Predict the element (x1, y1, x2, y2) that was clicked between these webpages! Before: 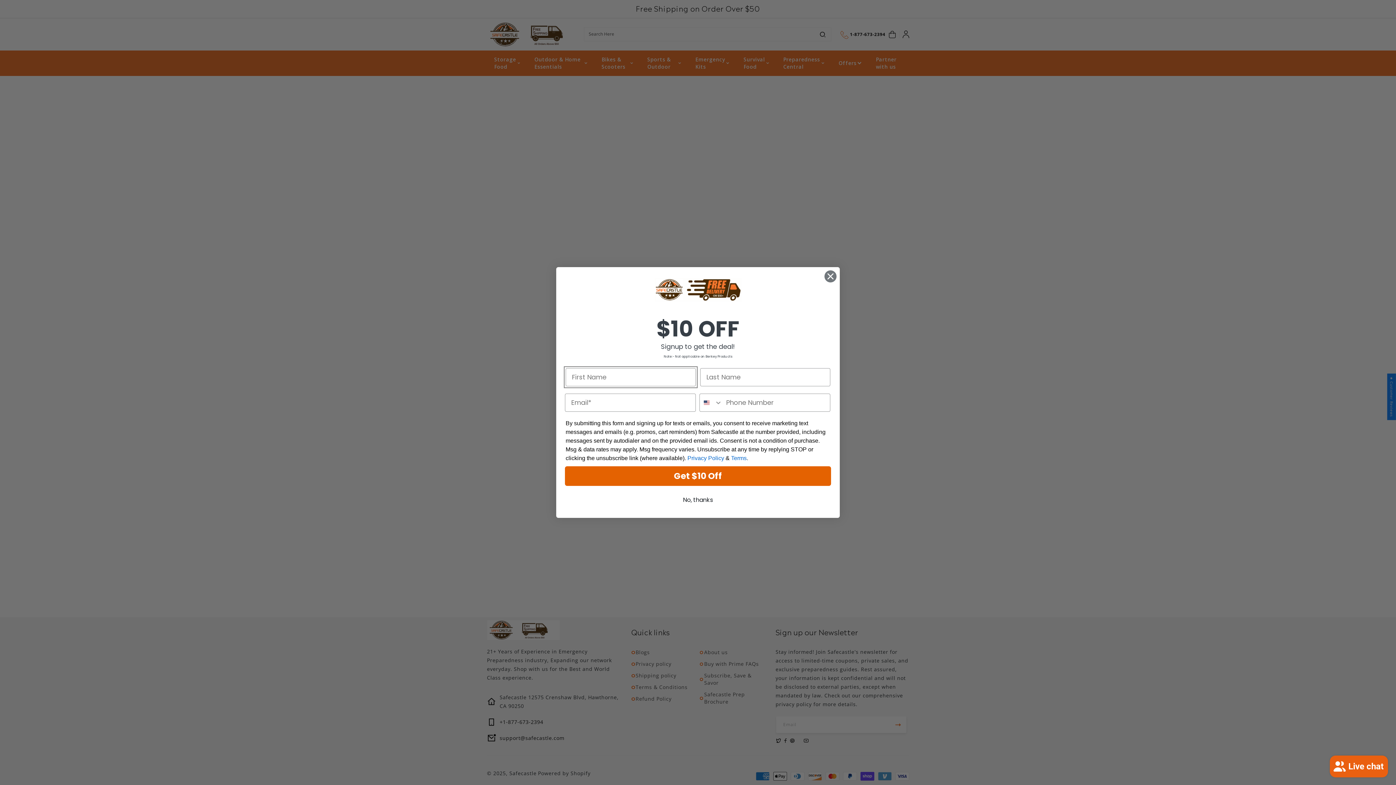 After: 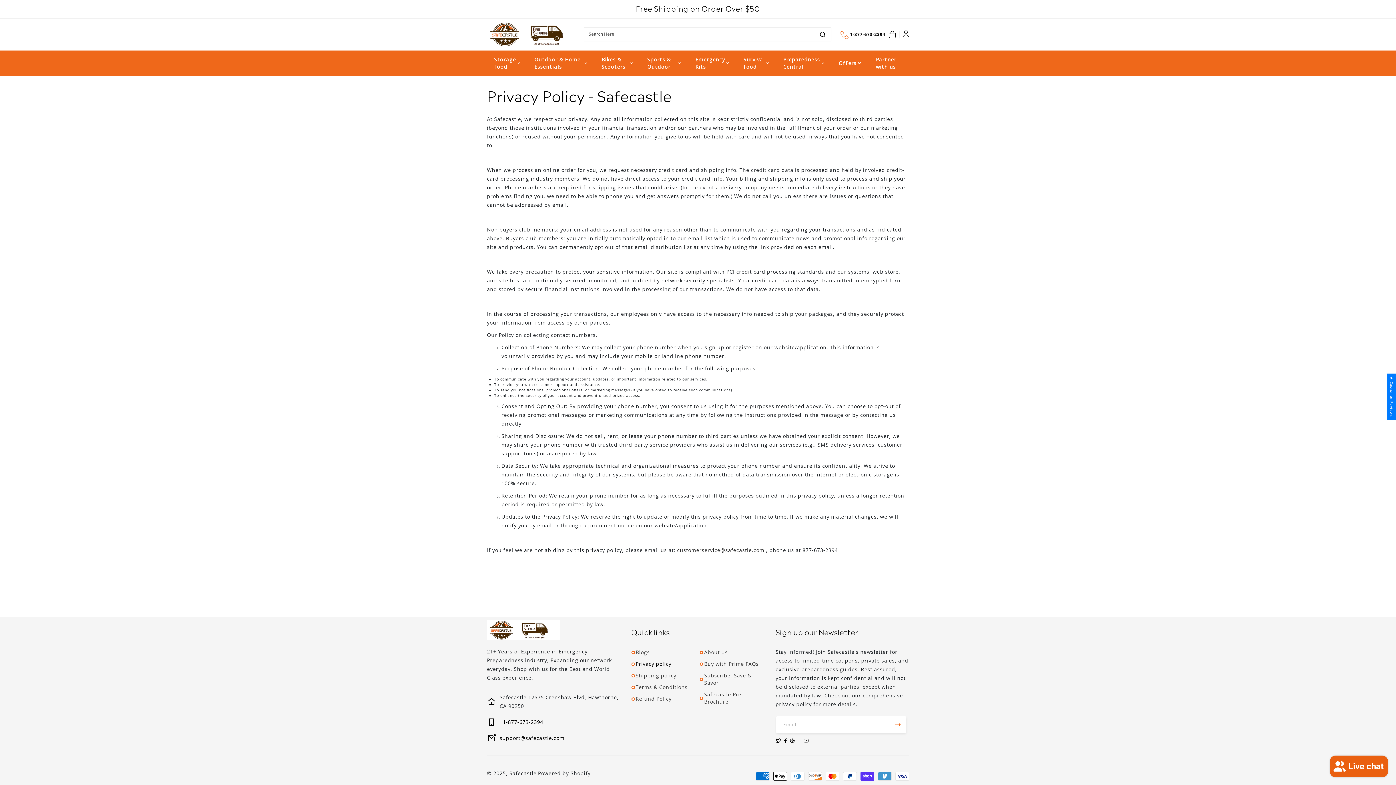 Action: bbox: (687, 455, 724, 461) label: Privacy Policy